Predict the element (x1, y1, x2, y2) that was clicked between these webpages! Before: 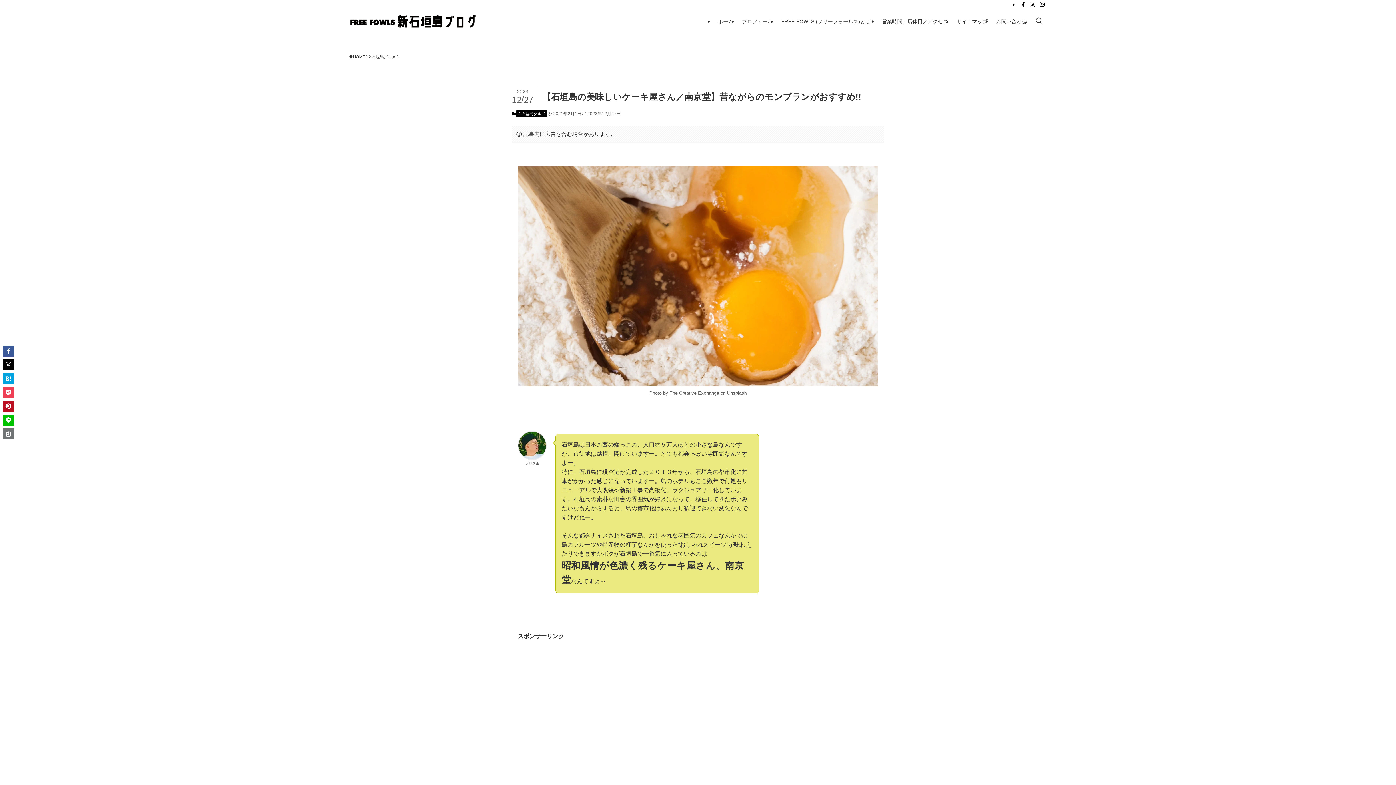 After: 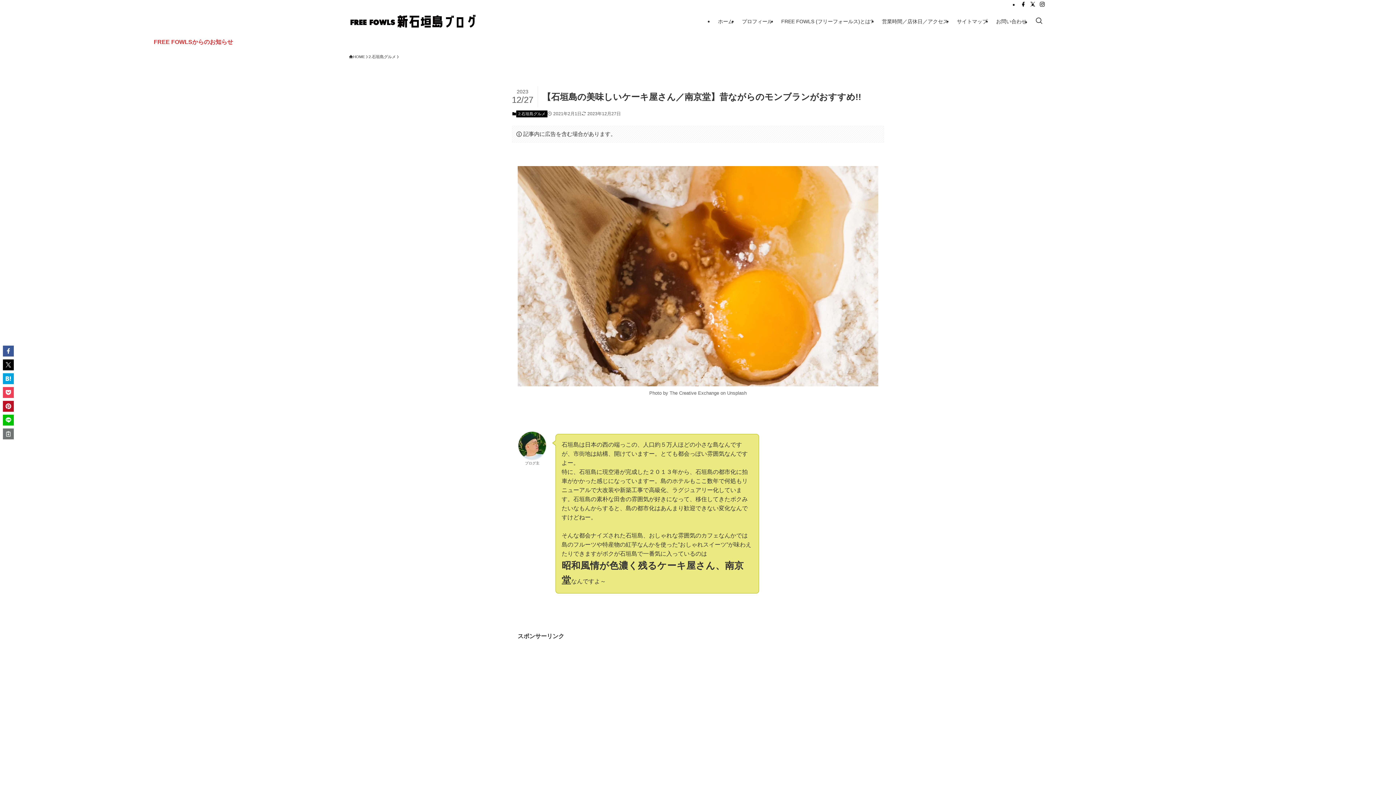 Action: label: instagram bbox: (1037, 0, 1047, 8)